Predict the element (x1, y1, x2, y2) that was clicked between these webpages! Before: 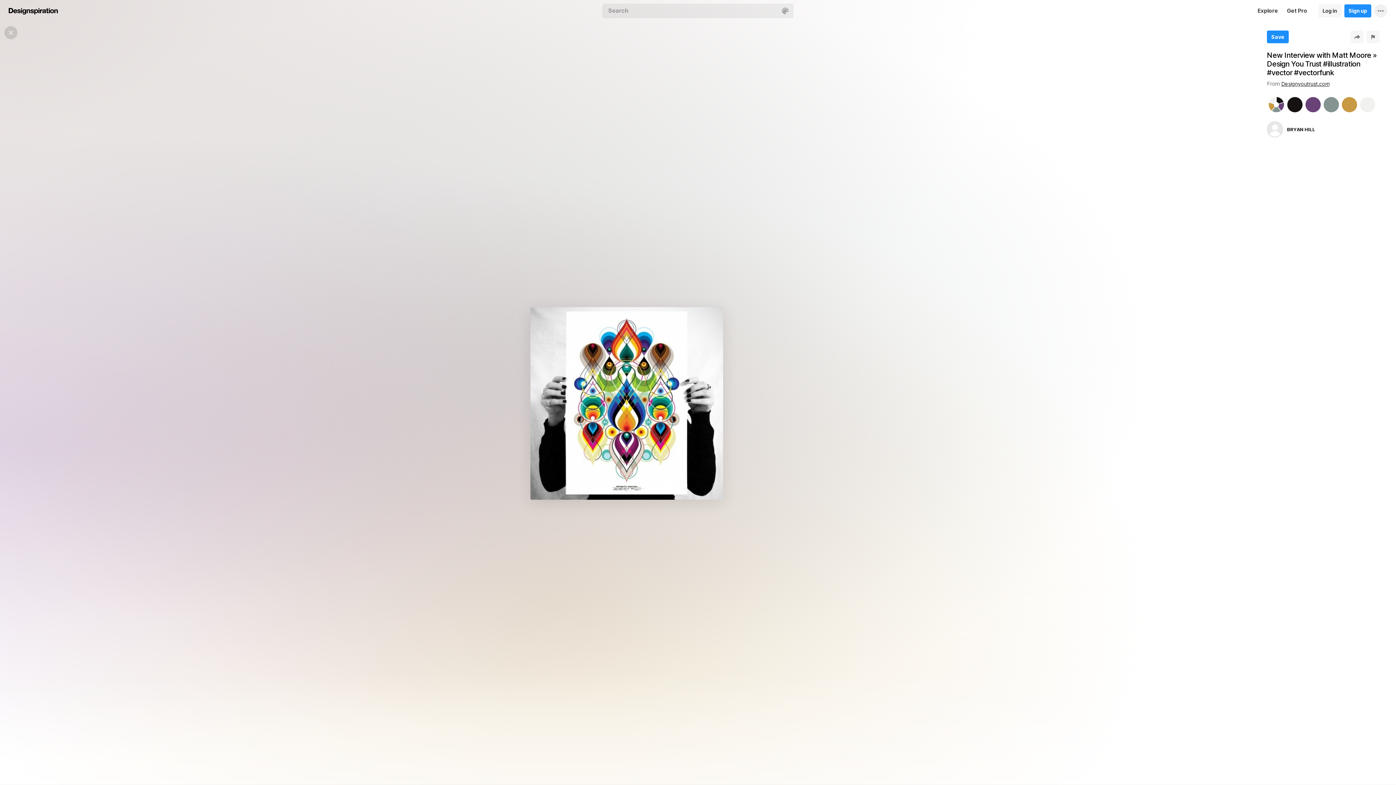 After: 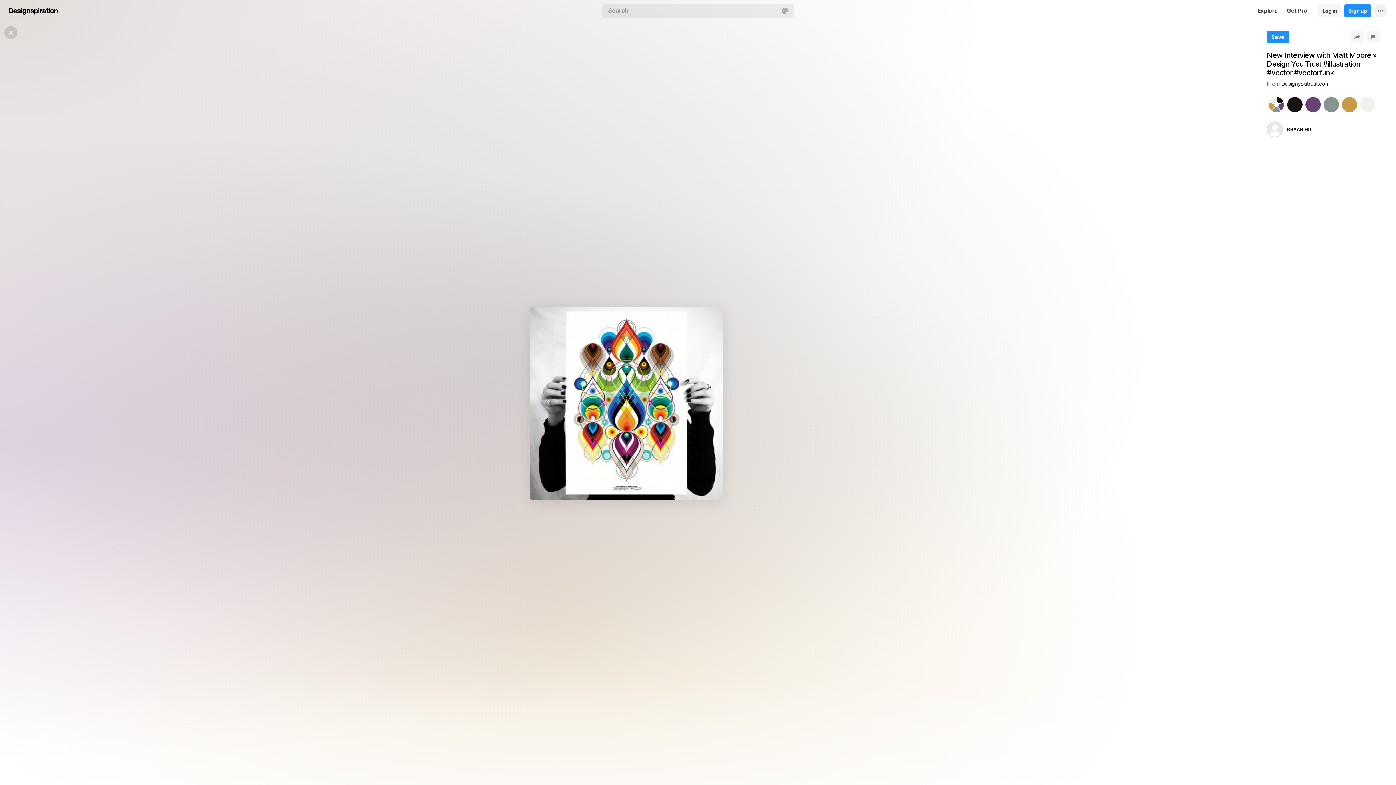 Action: bbox: (530, 307, 723, 500)